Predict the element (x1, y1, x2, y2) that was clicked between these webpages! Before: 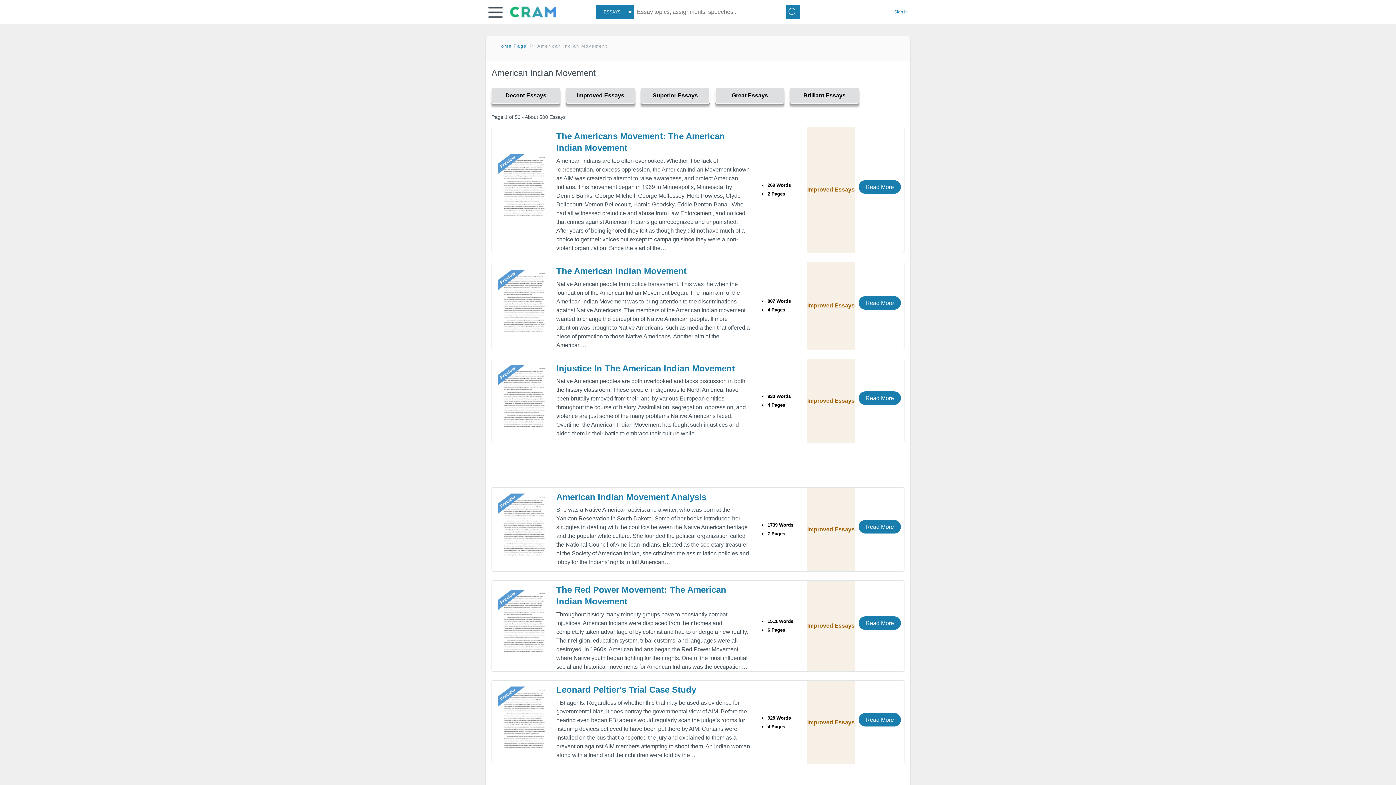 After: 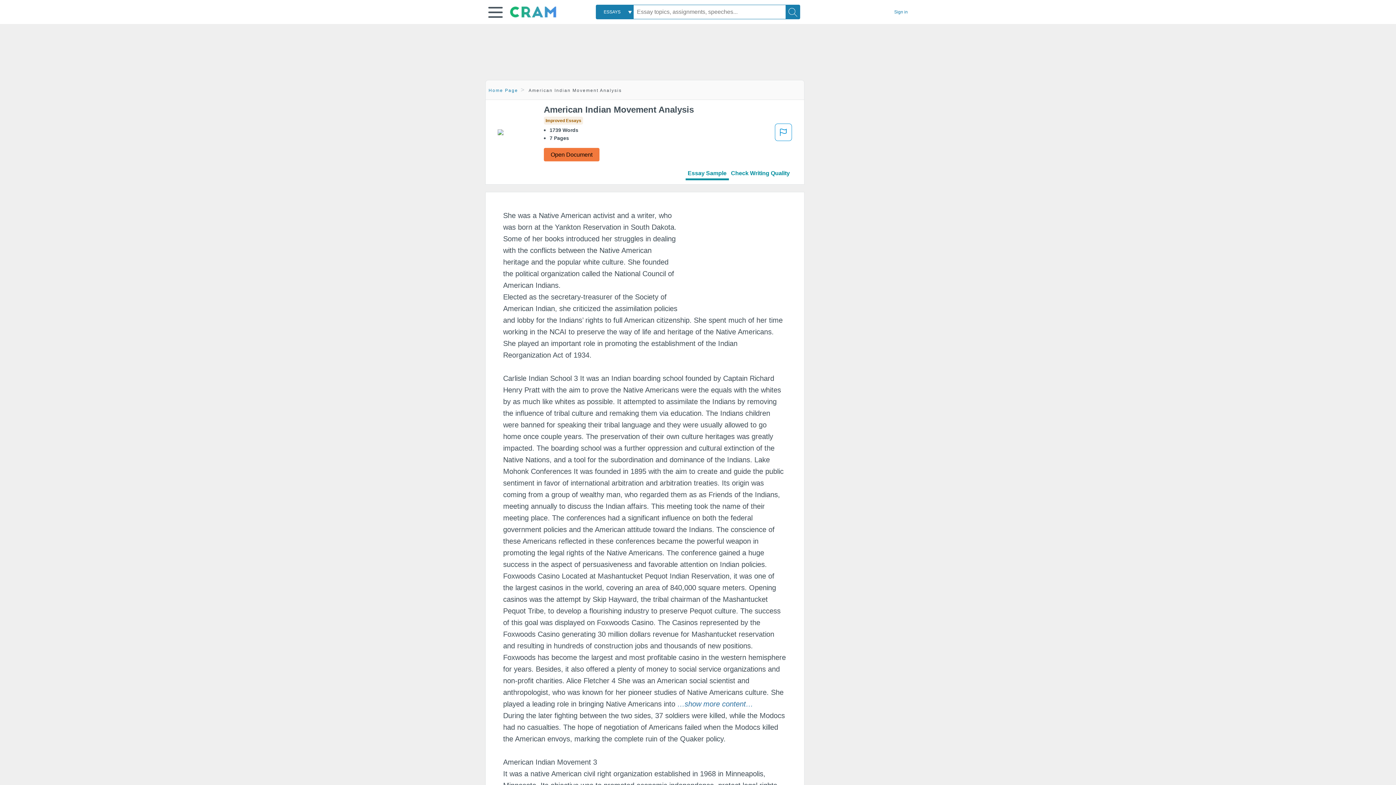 Action: label: American Indian Movement Analysis bbox: (556, 491, 750, 503)